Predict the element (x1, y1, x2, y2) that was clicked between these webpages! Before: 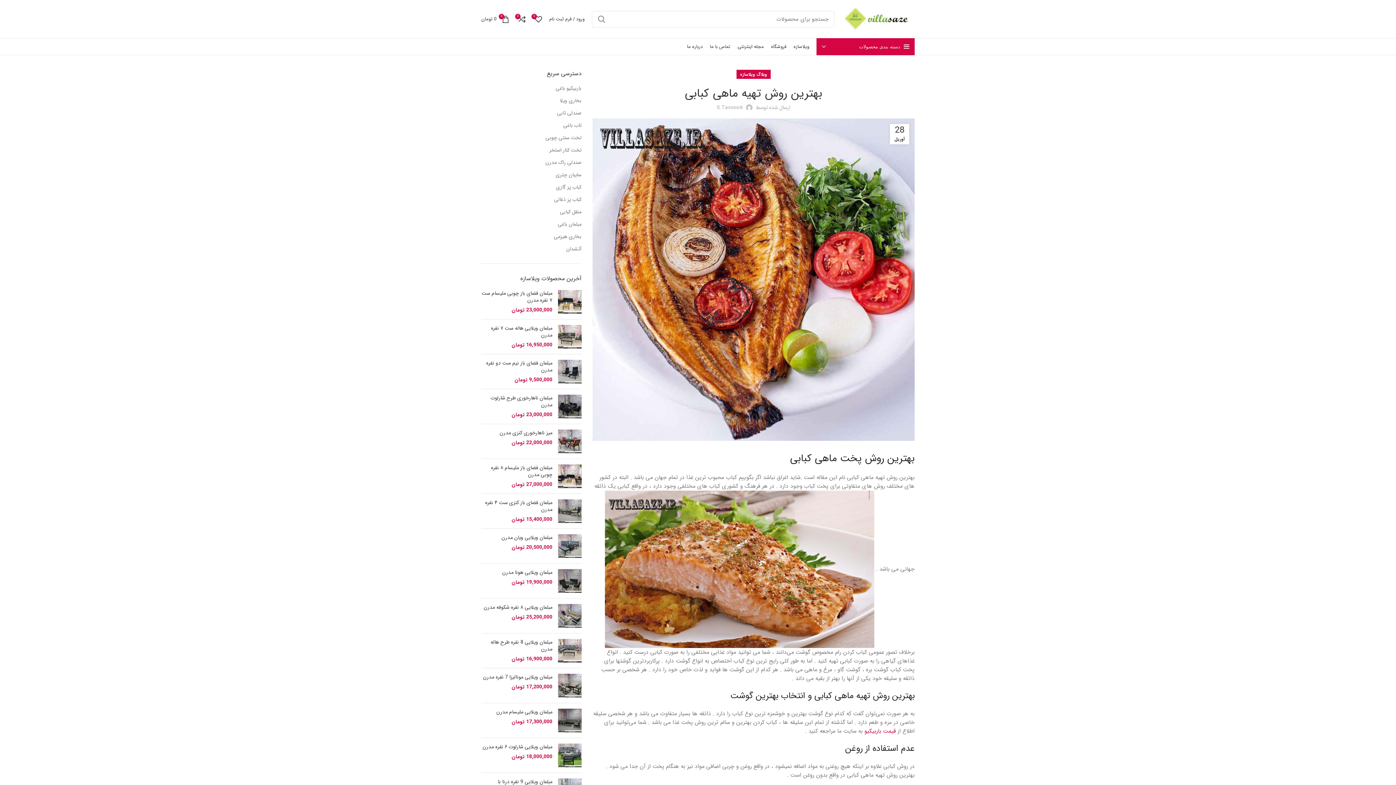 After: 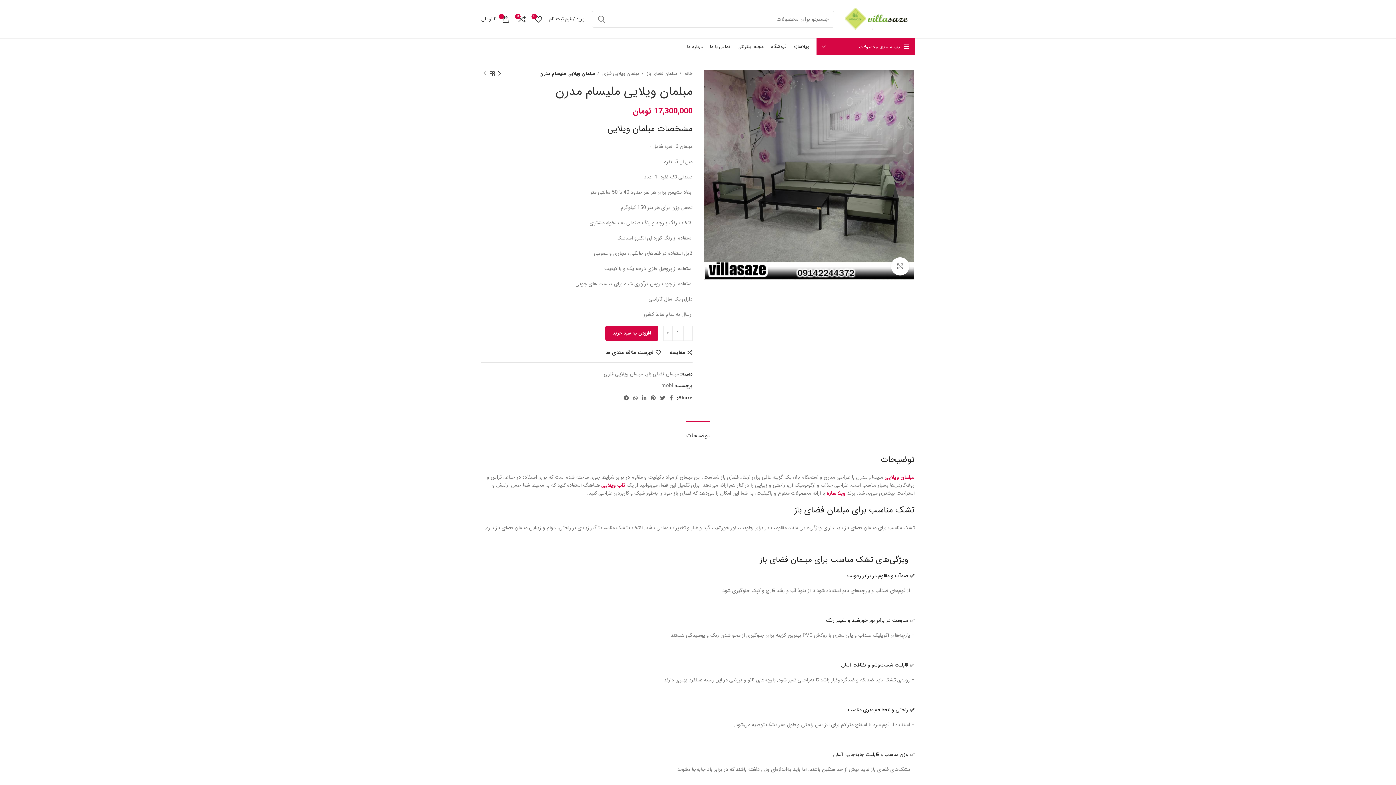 Action: bbox: (558, 709, 581, 732)